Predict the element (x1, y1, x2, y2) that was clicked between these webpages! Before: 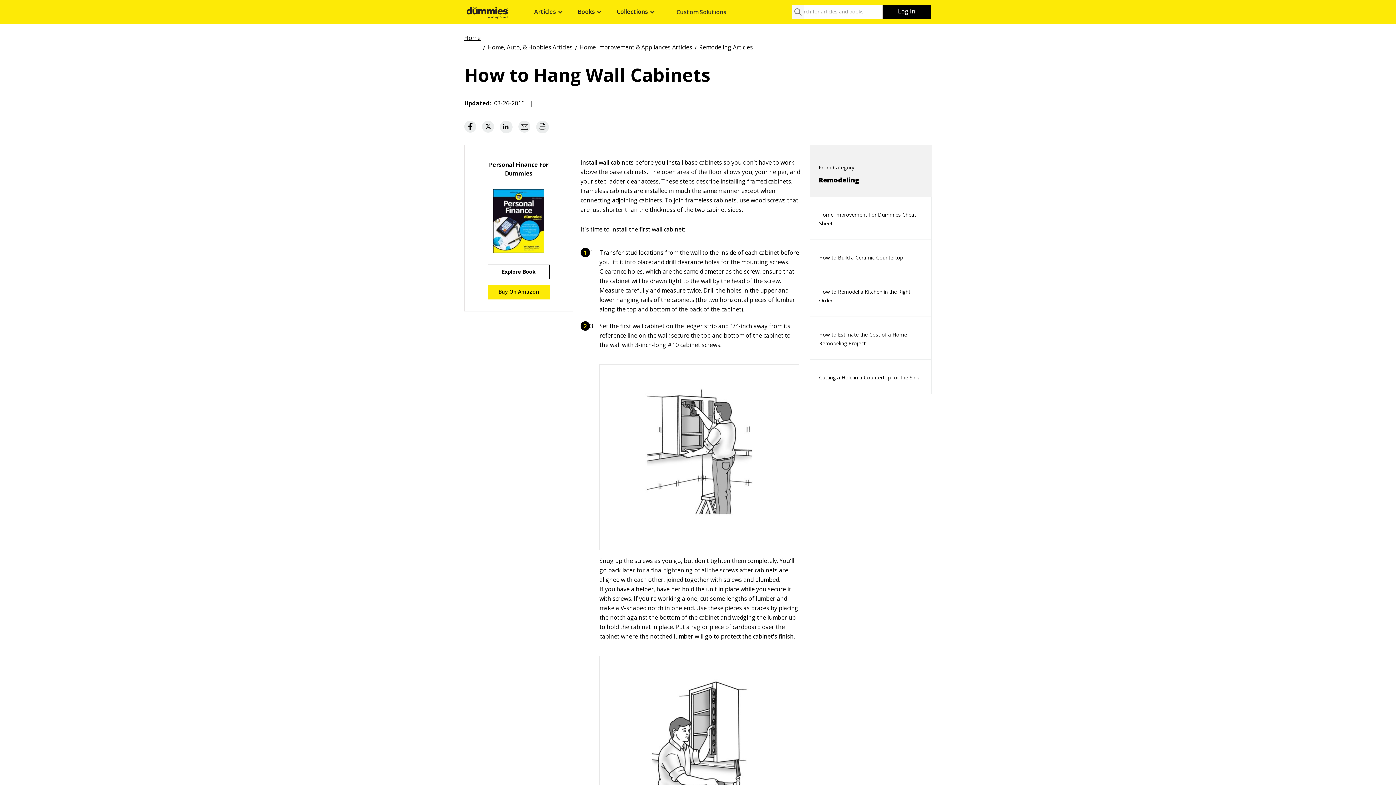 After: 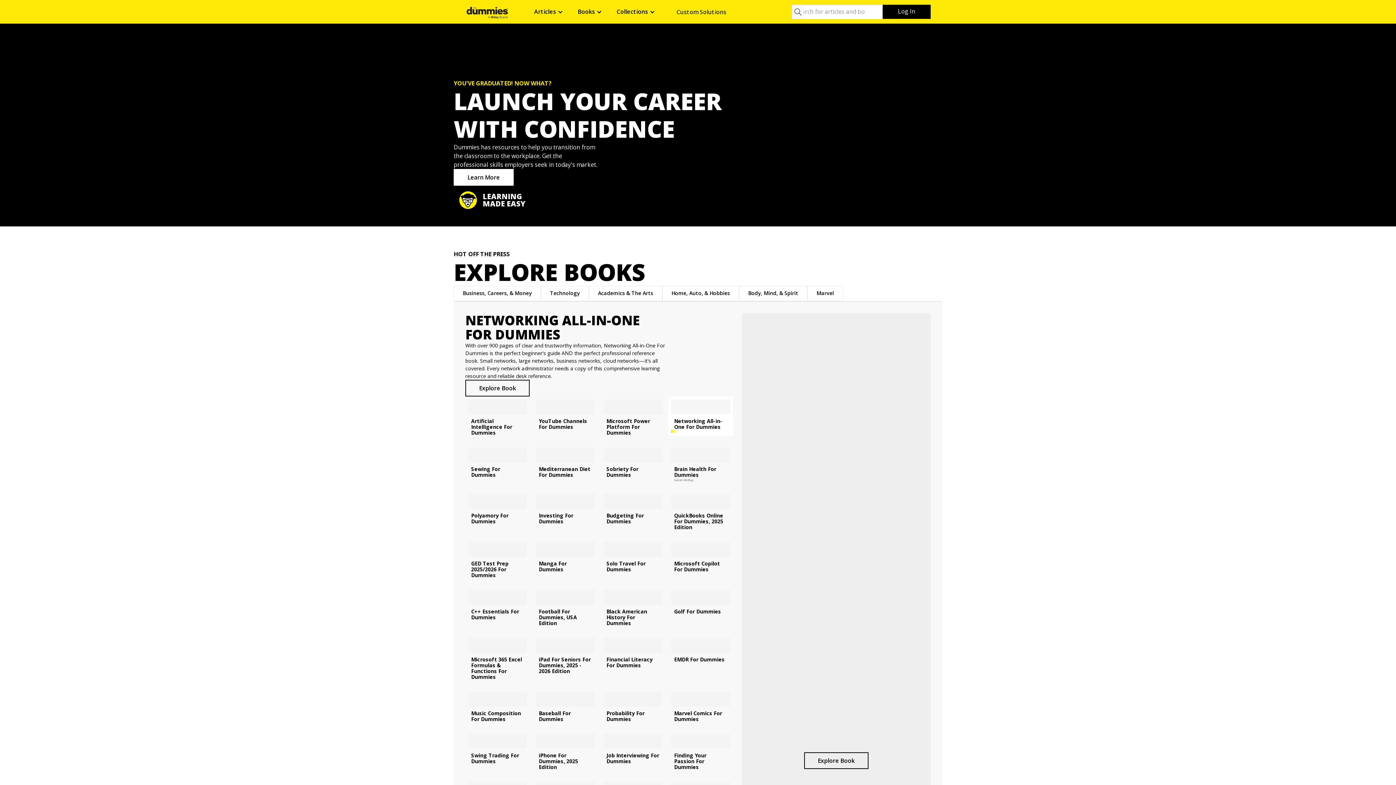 Action: bbox: (465, 0, 509, 23)